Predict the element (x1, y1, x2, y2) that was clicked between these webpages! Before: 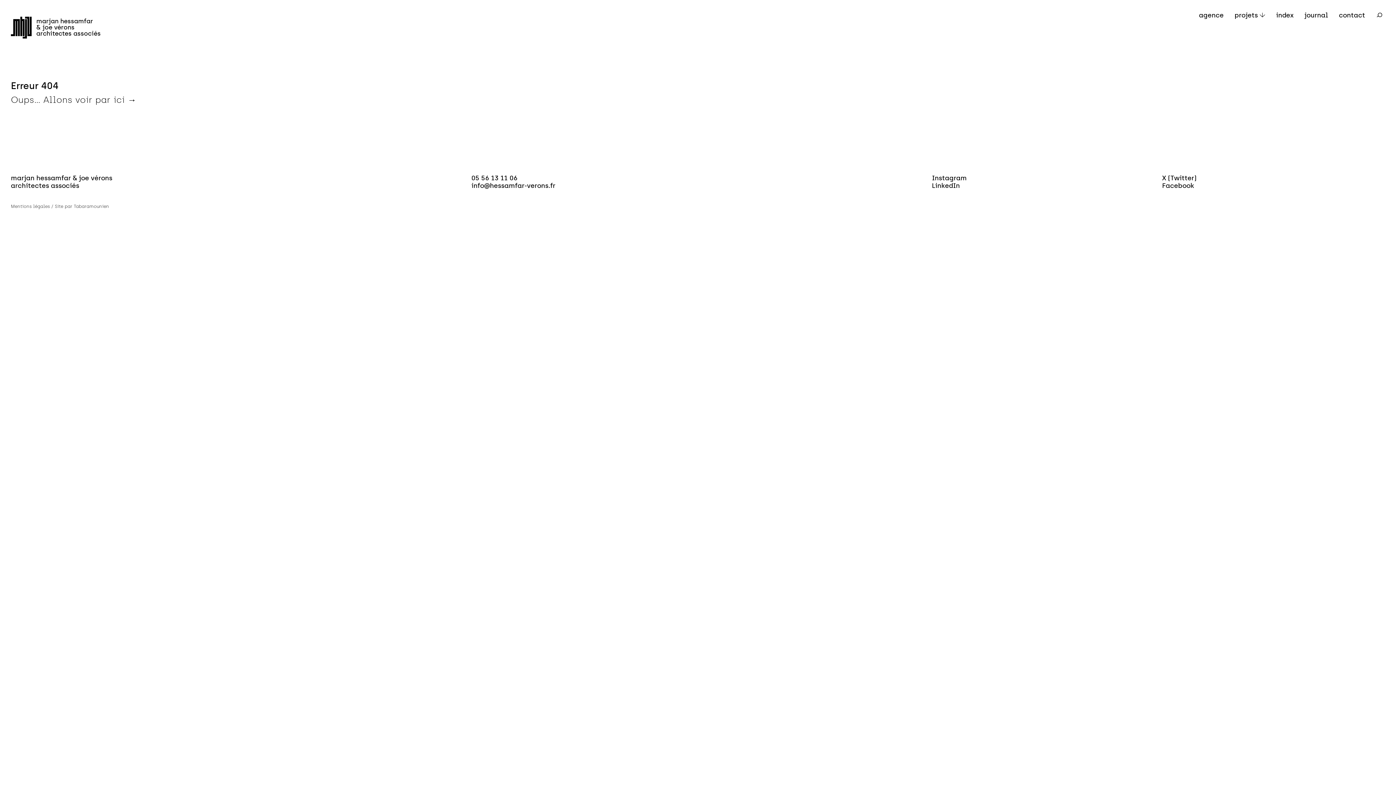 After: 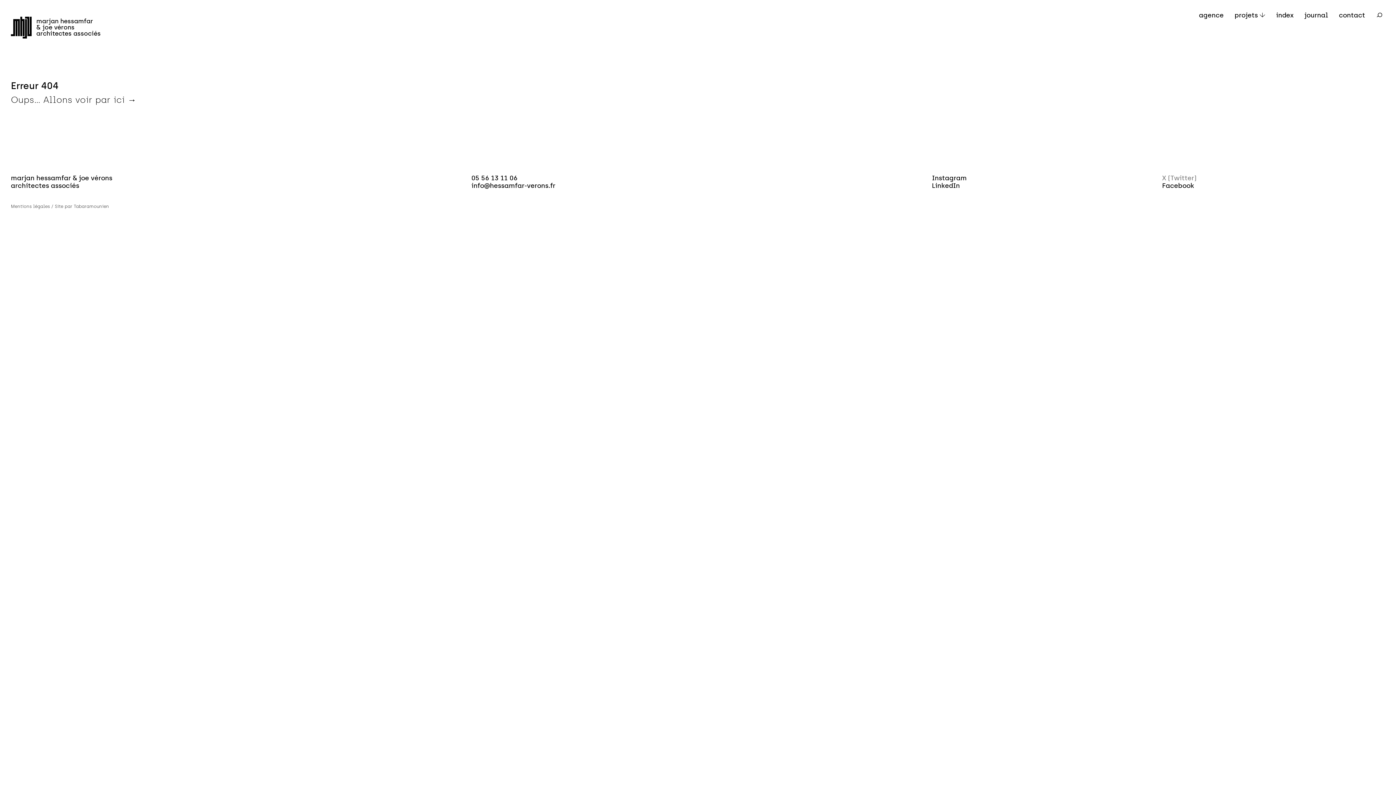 Action: bbox: (1162, 174, 1196, 181) label: X (Twitter)